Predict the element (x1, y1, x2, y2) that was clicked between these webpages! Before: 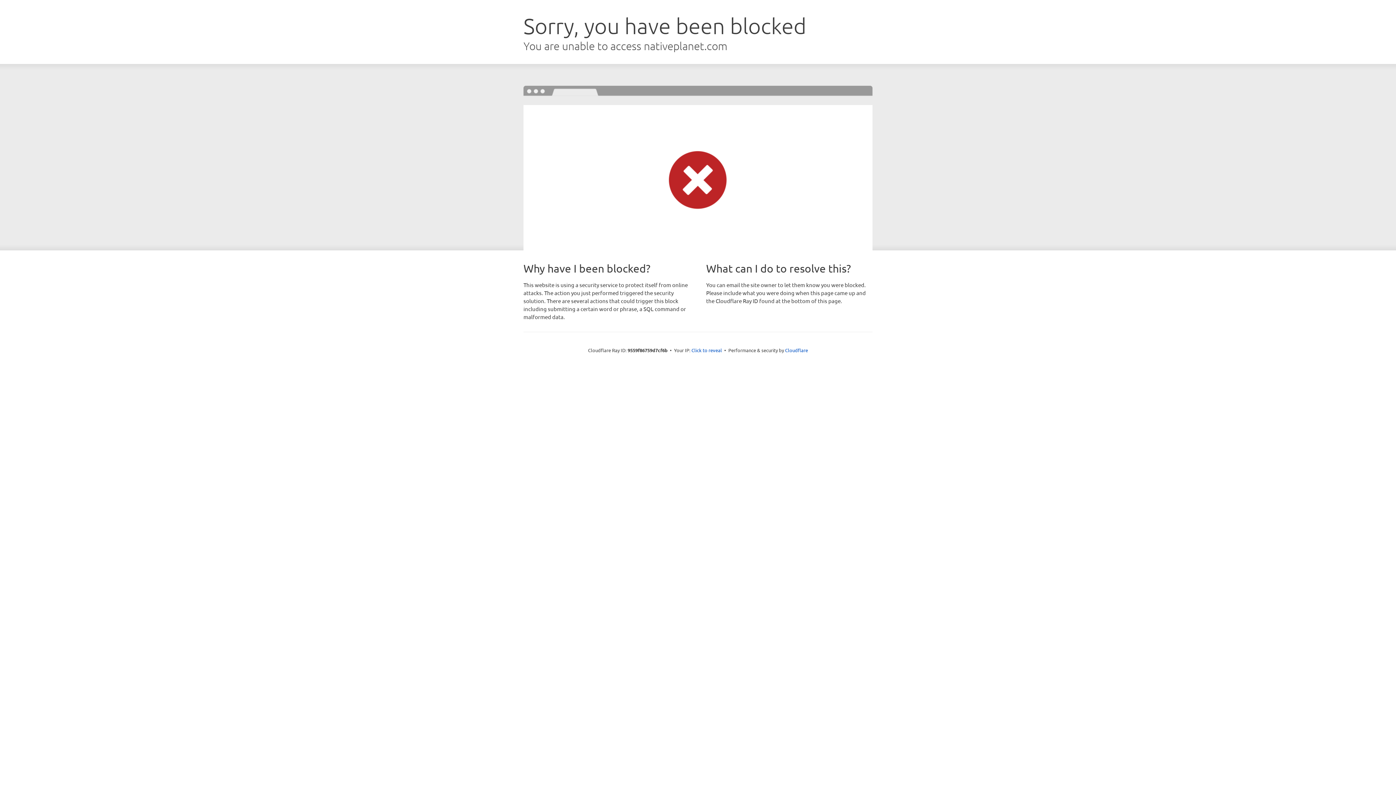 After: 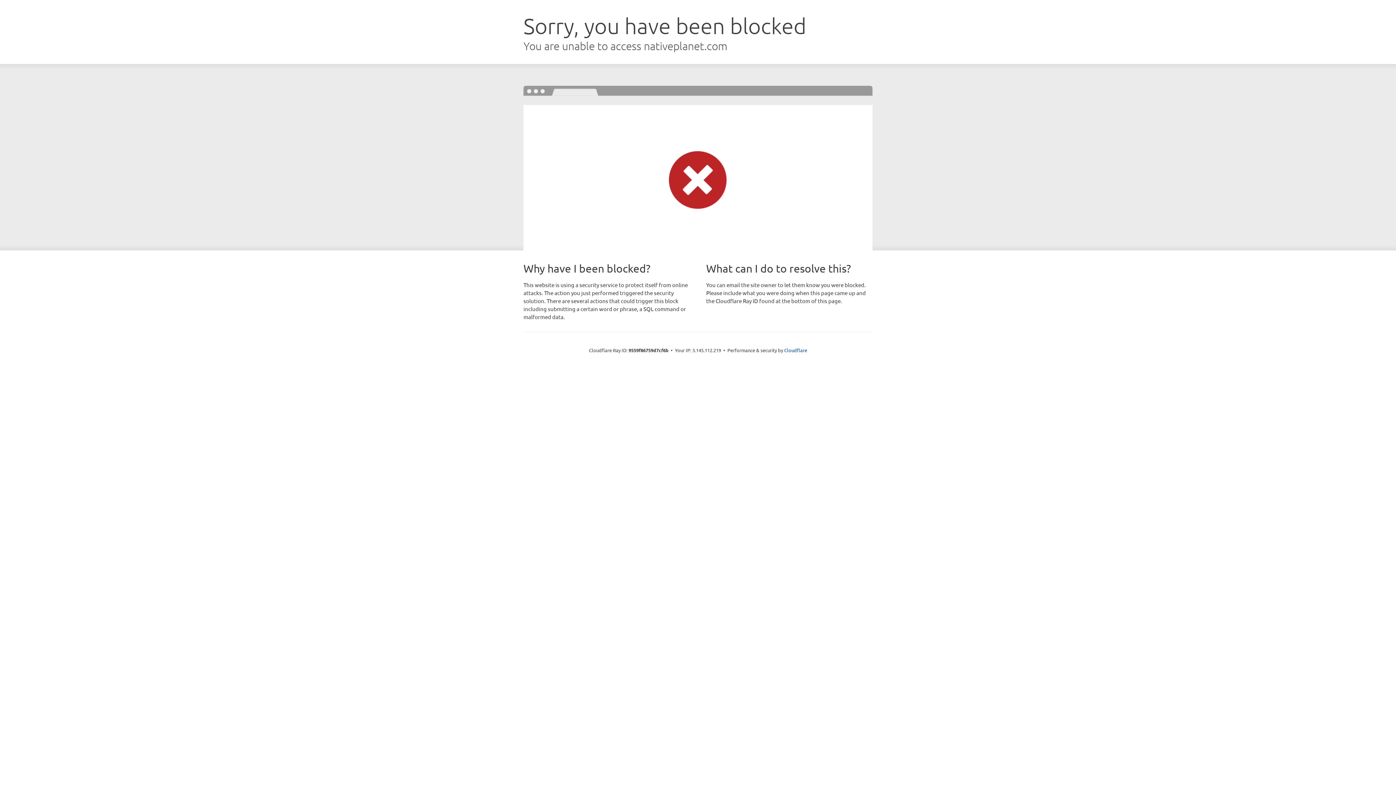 Action: bbox: (691, 346, 722, 353) label: Click to reveal